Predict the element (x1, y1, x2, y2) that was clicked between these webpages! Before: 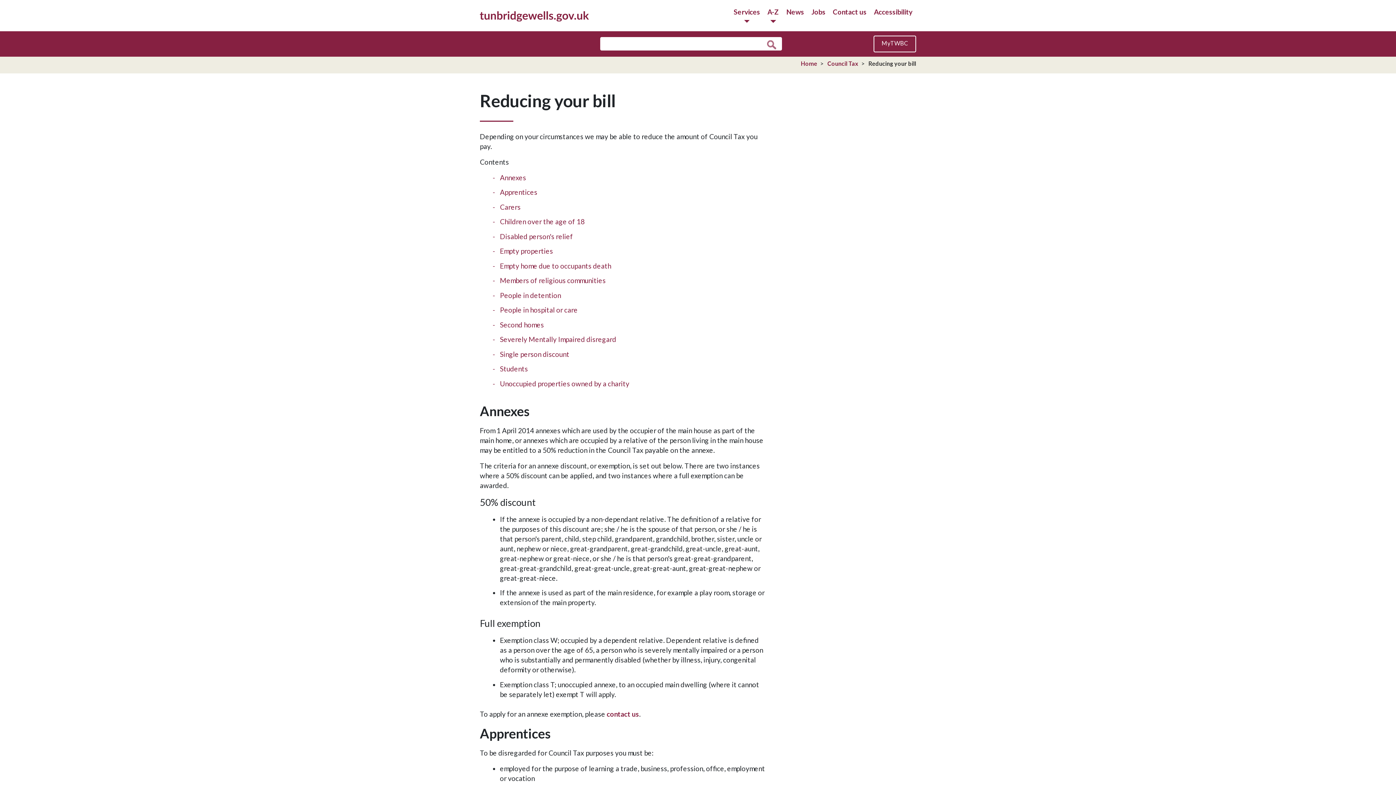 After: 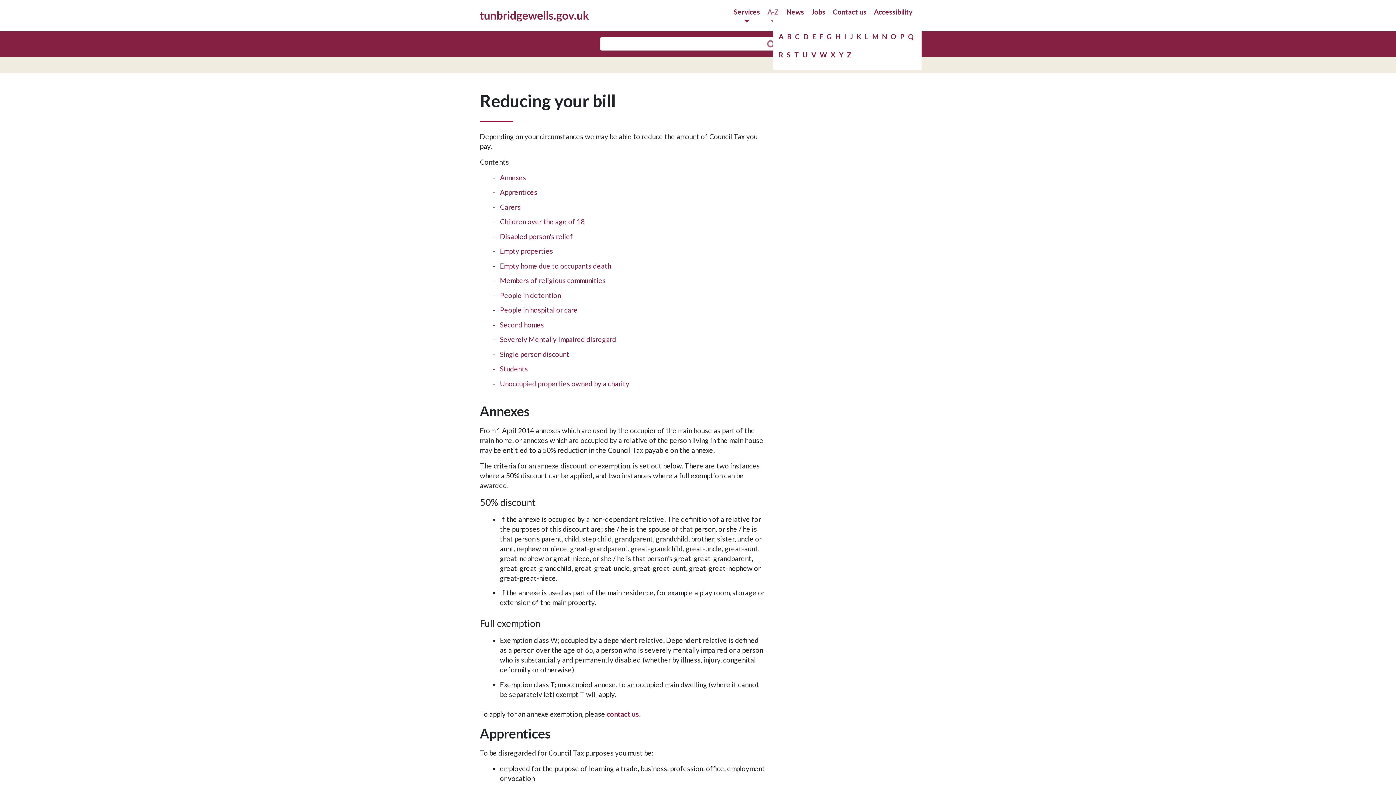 Action: bbox: (767, 7, 779, 22) label: A-Z